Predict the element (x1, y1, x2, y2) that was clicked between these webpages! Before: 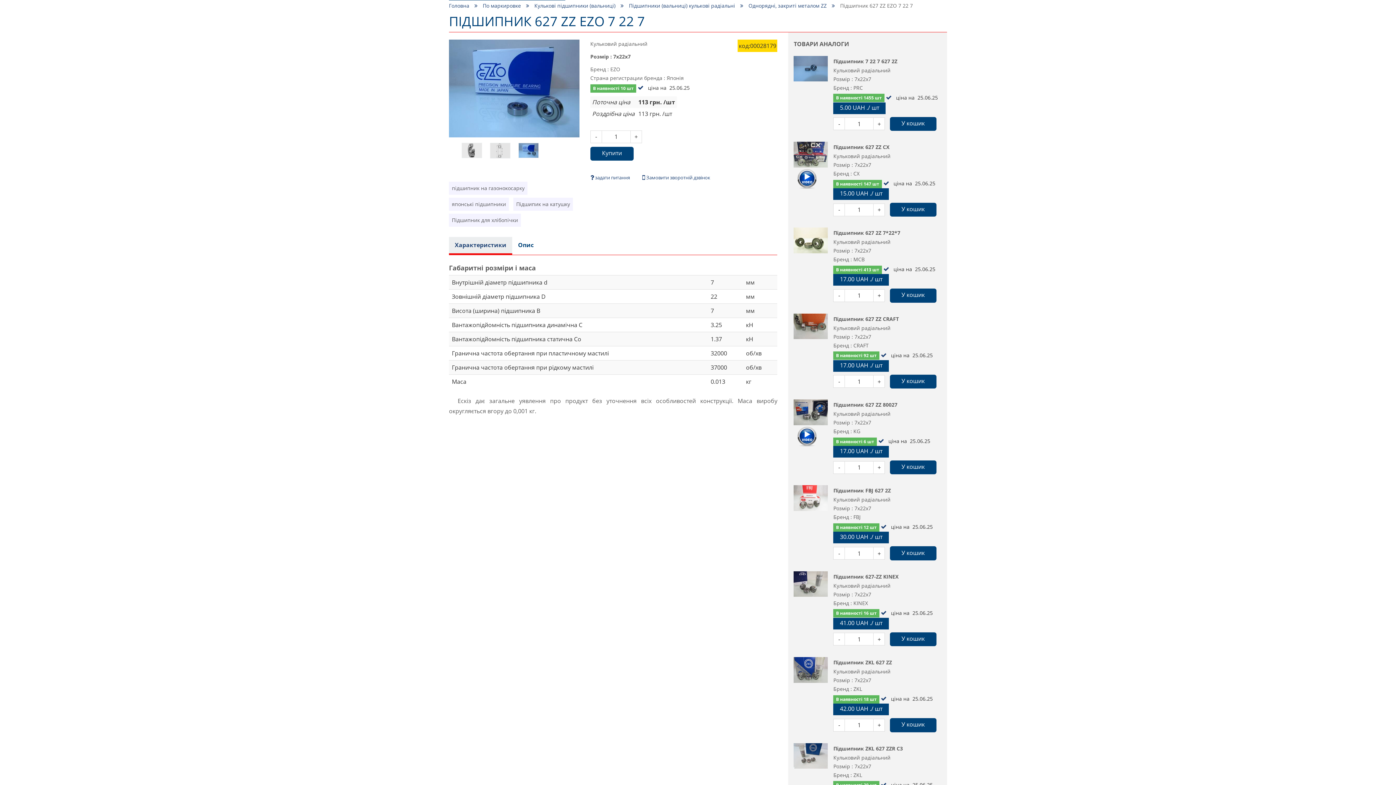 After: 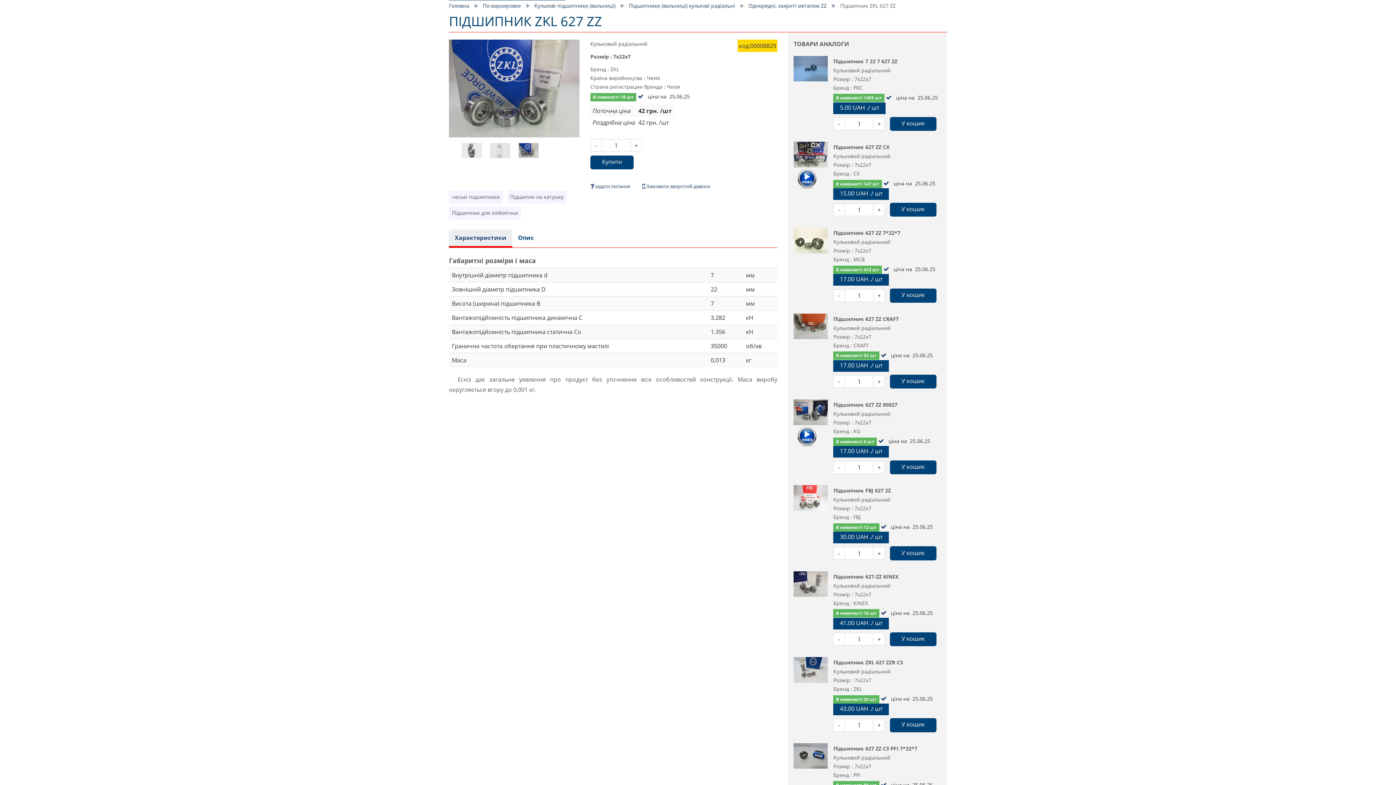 Action: bbox: (793, 657, 828, 683)